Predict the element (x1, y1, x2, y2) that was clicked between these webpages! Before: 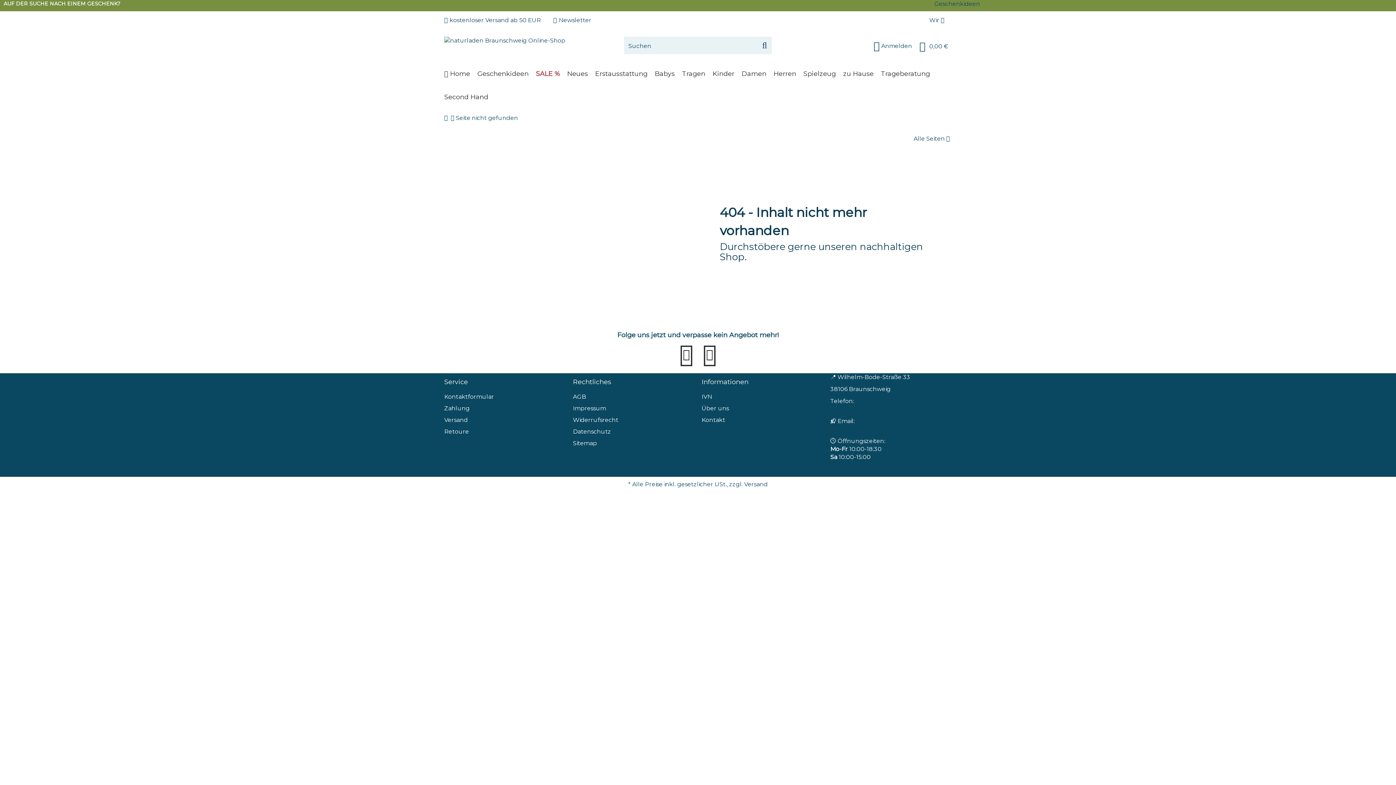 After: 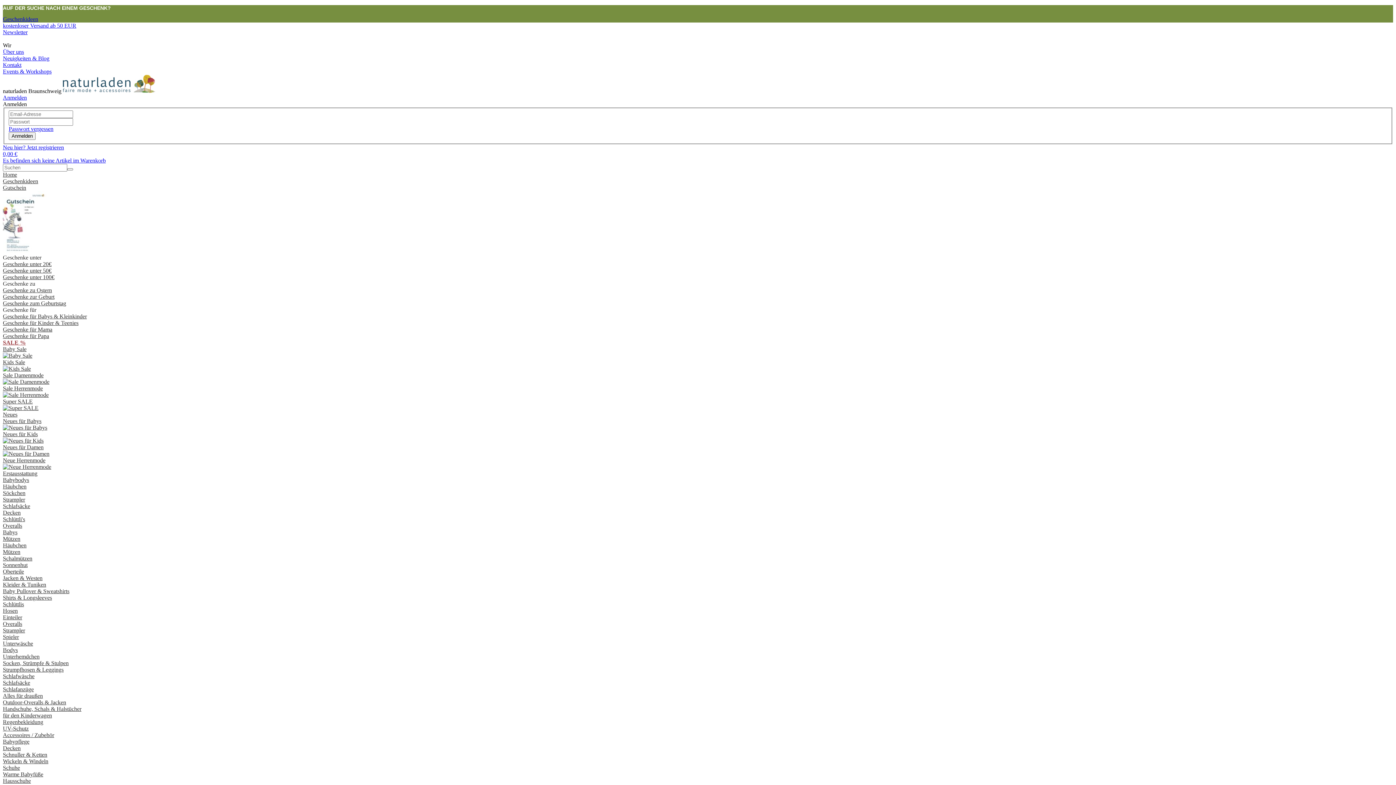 Action: bbox: (536, 62, 560, 85) label: SALE %